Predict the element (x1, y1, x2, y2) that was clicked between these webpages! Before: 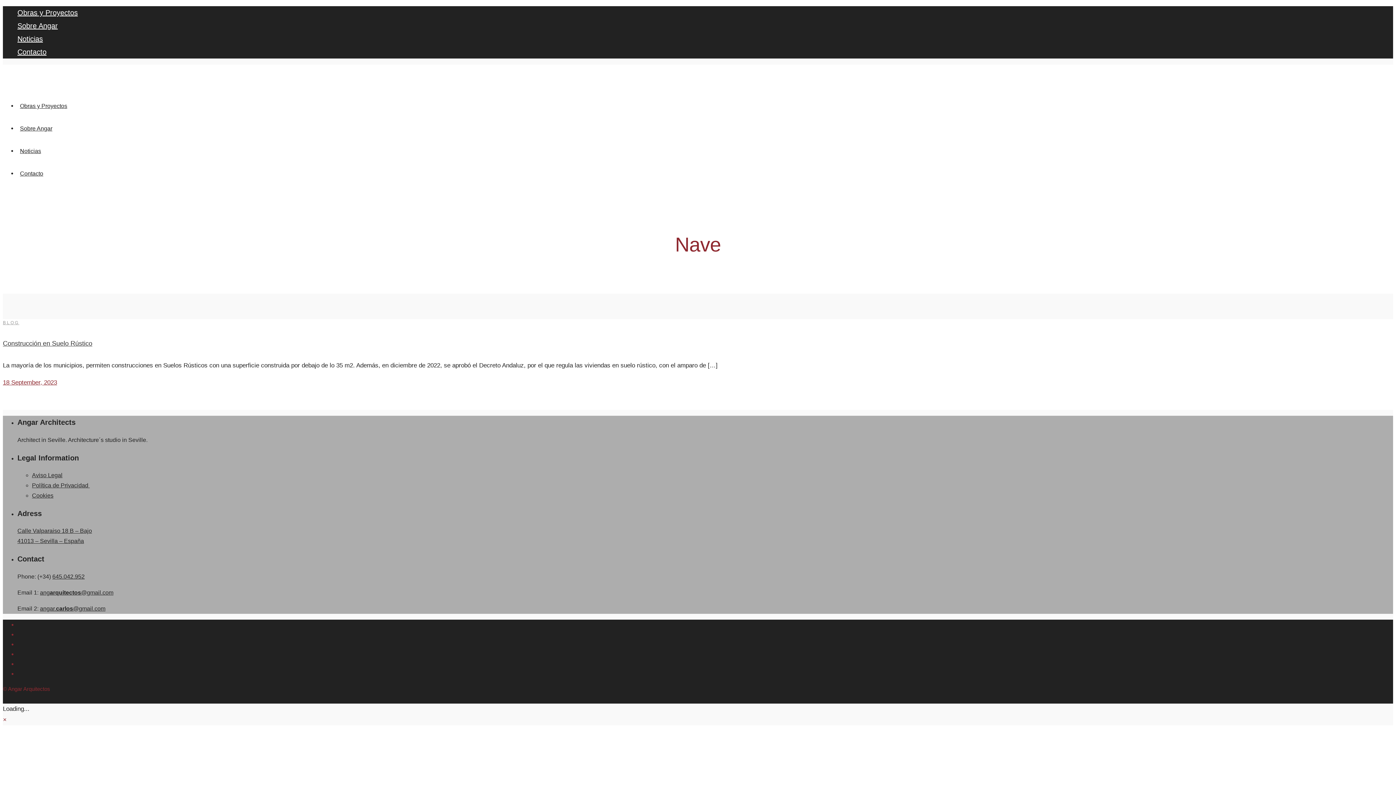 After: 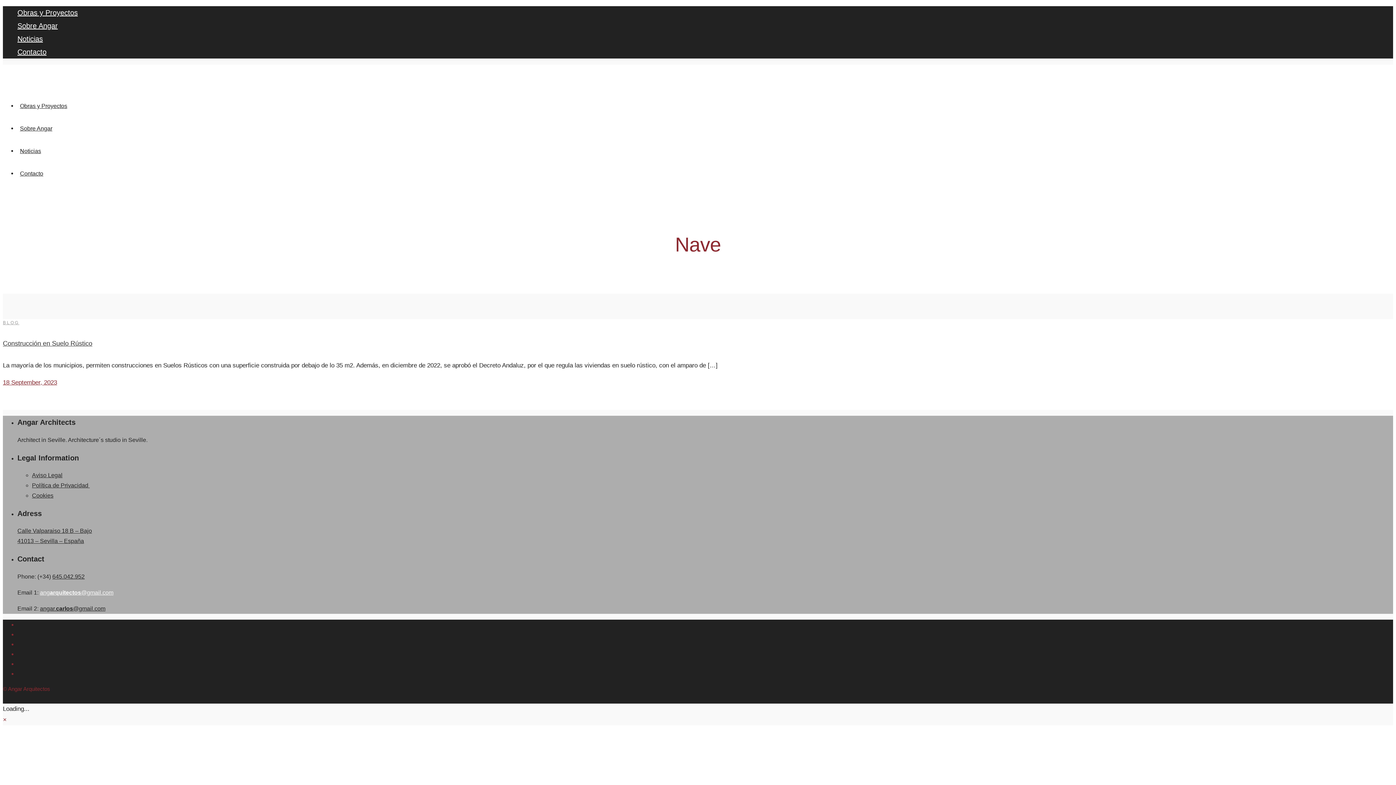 Action: bbox: (40, 589, 113, 595) label: angarquitectos@gmail.com